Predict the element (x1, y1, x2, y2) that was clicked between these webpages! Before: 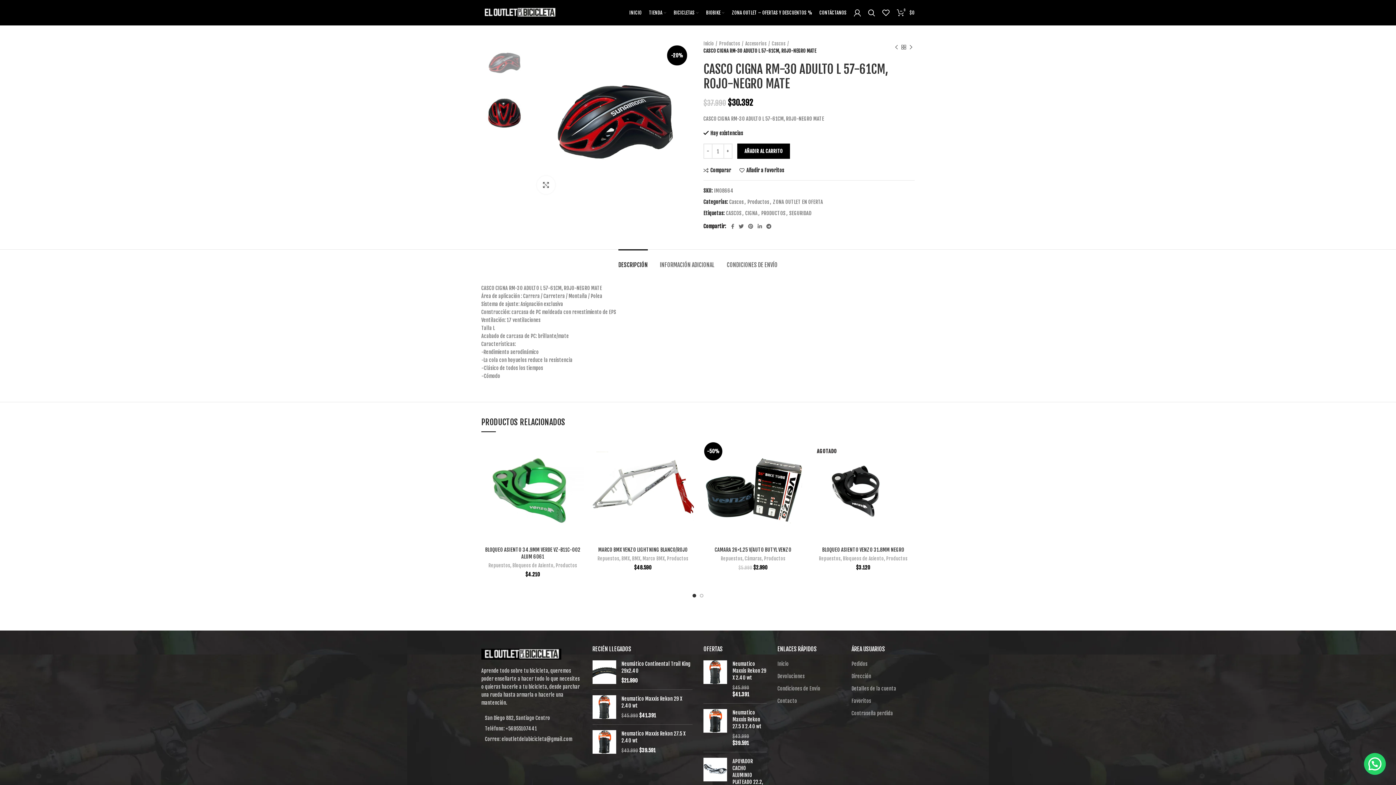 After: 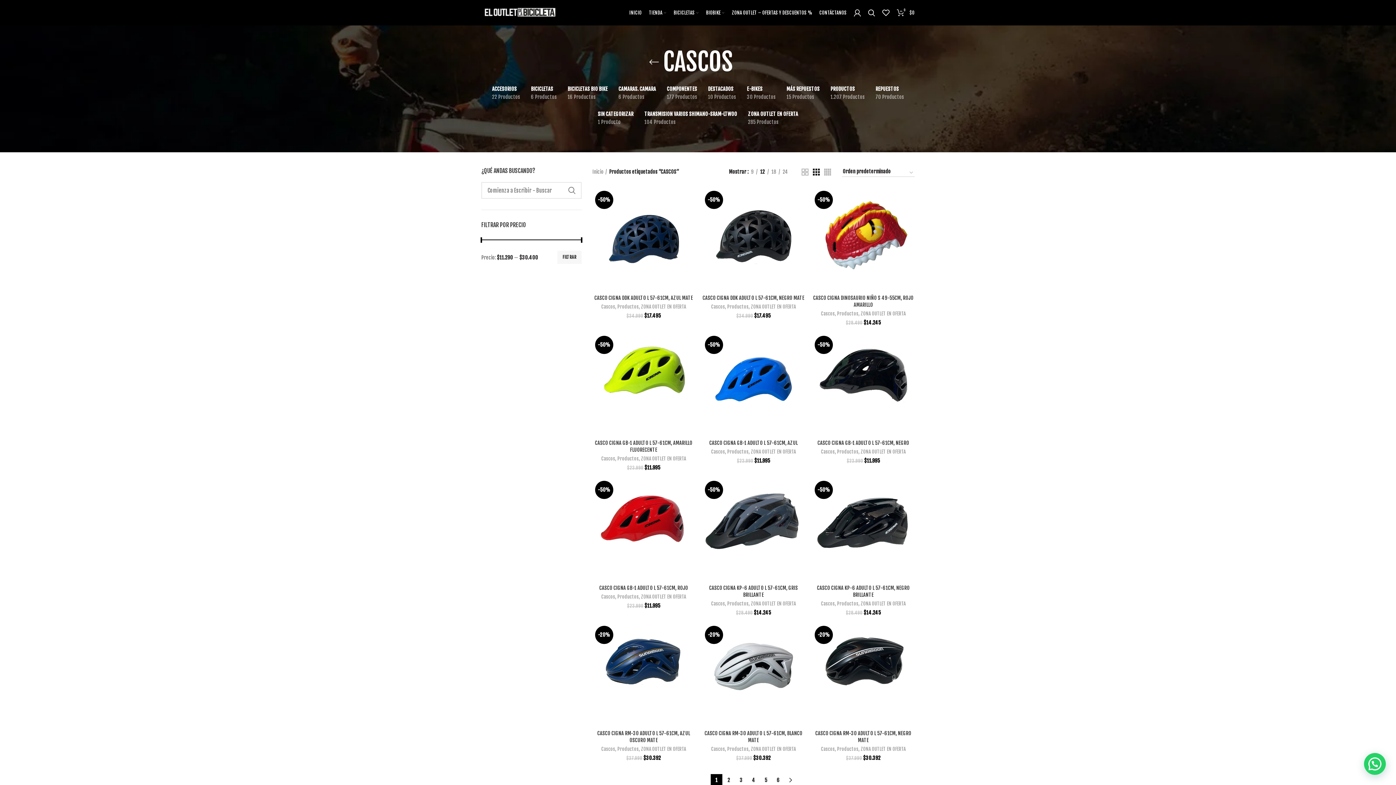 Action: label: CASCOS bbox: (726, 210, 741, 216)